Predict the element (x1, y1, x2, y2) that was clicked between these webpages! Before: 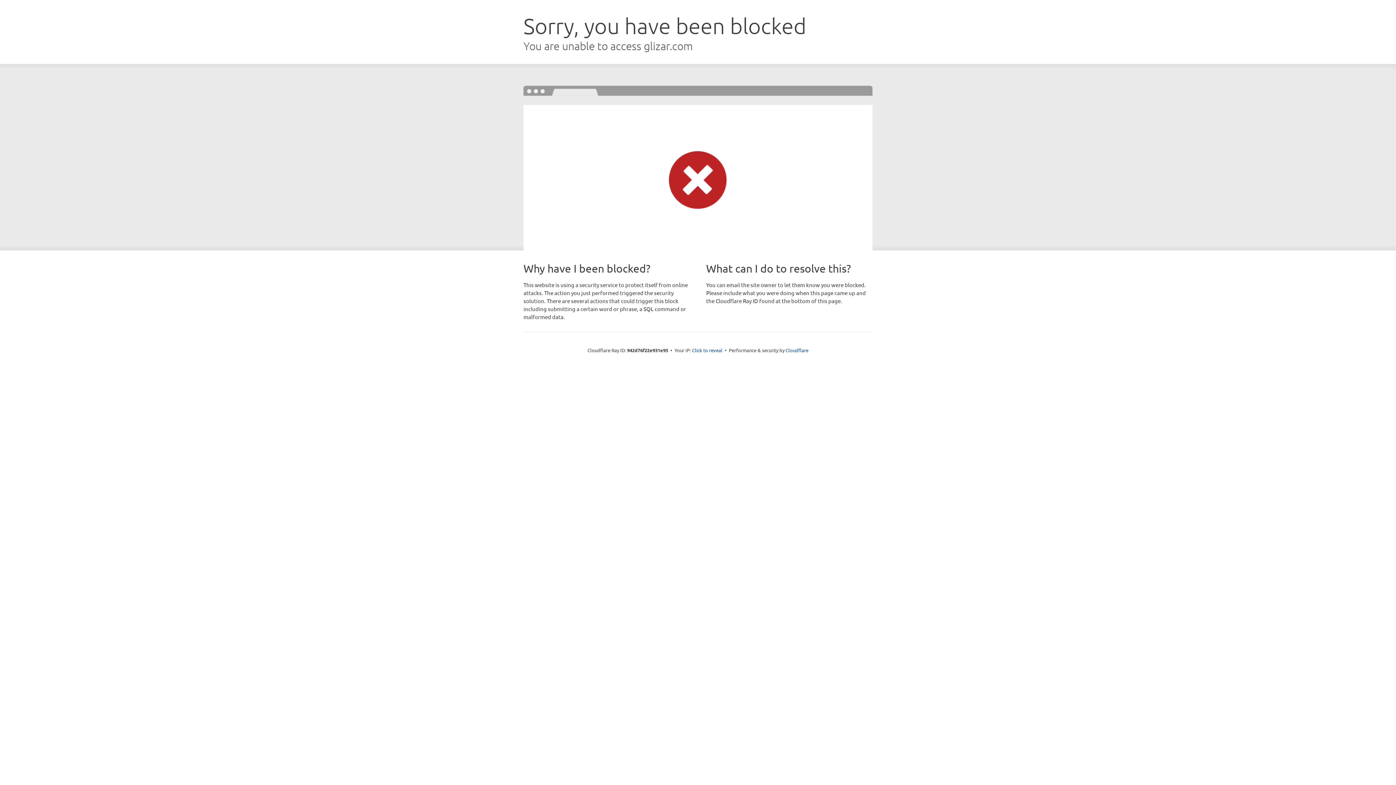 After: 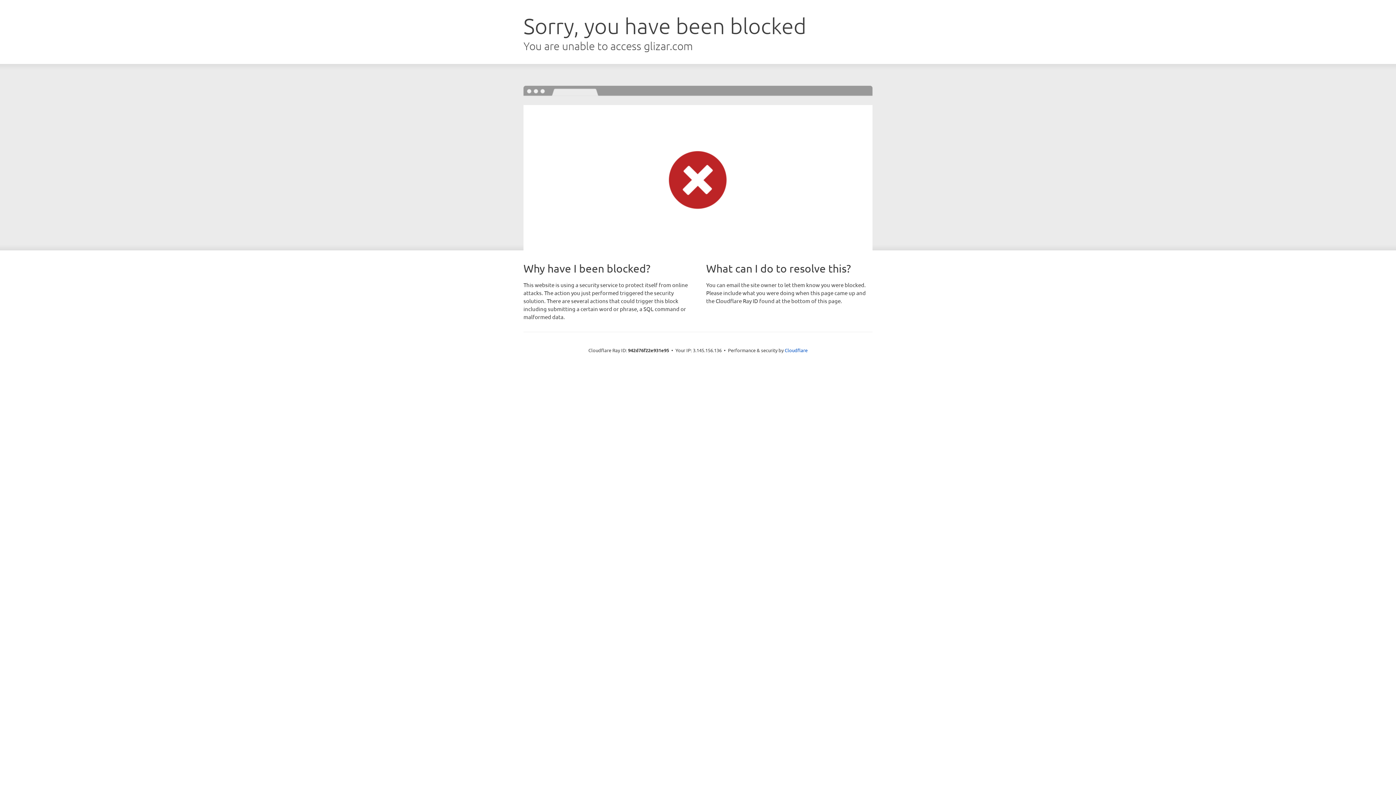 Action: label: Click to reveal bbox: (692, 346, 722, 353)